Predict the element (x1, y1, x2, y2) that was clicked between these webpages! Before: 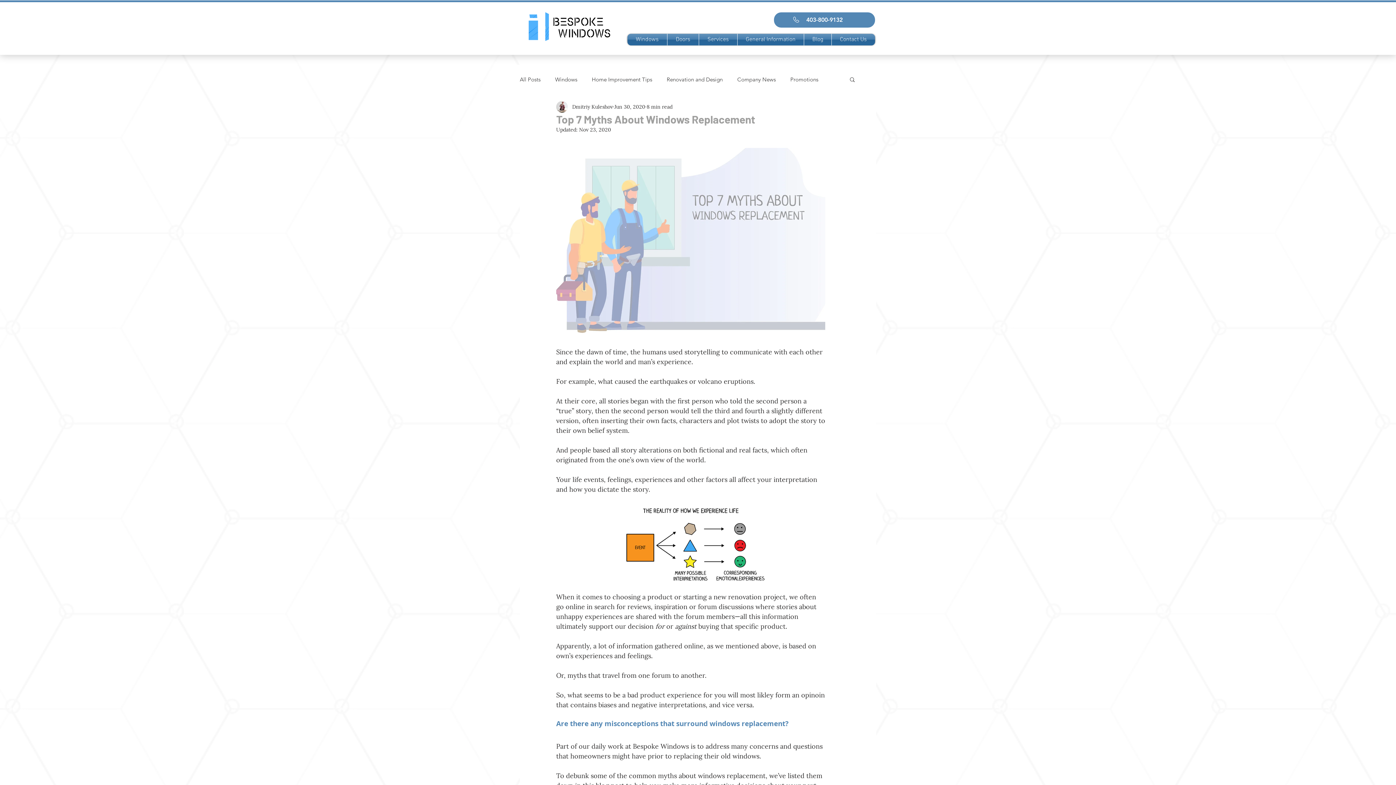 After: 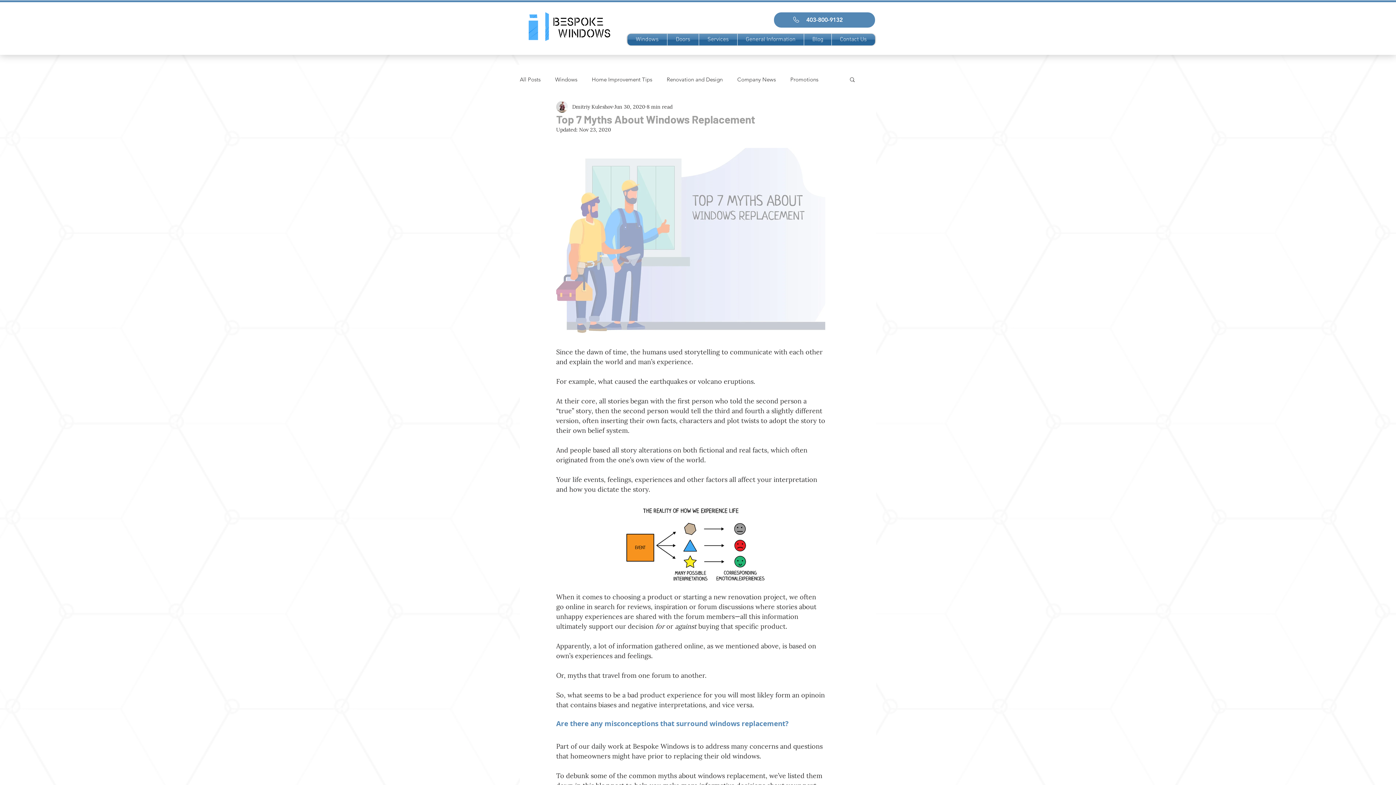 Action: label: Search bbox: (849, 76, 856, 82)